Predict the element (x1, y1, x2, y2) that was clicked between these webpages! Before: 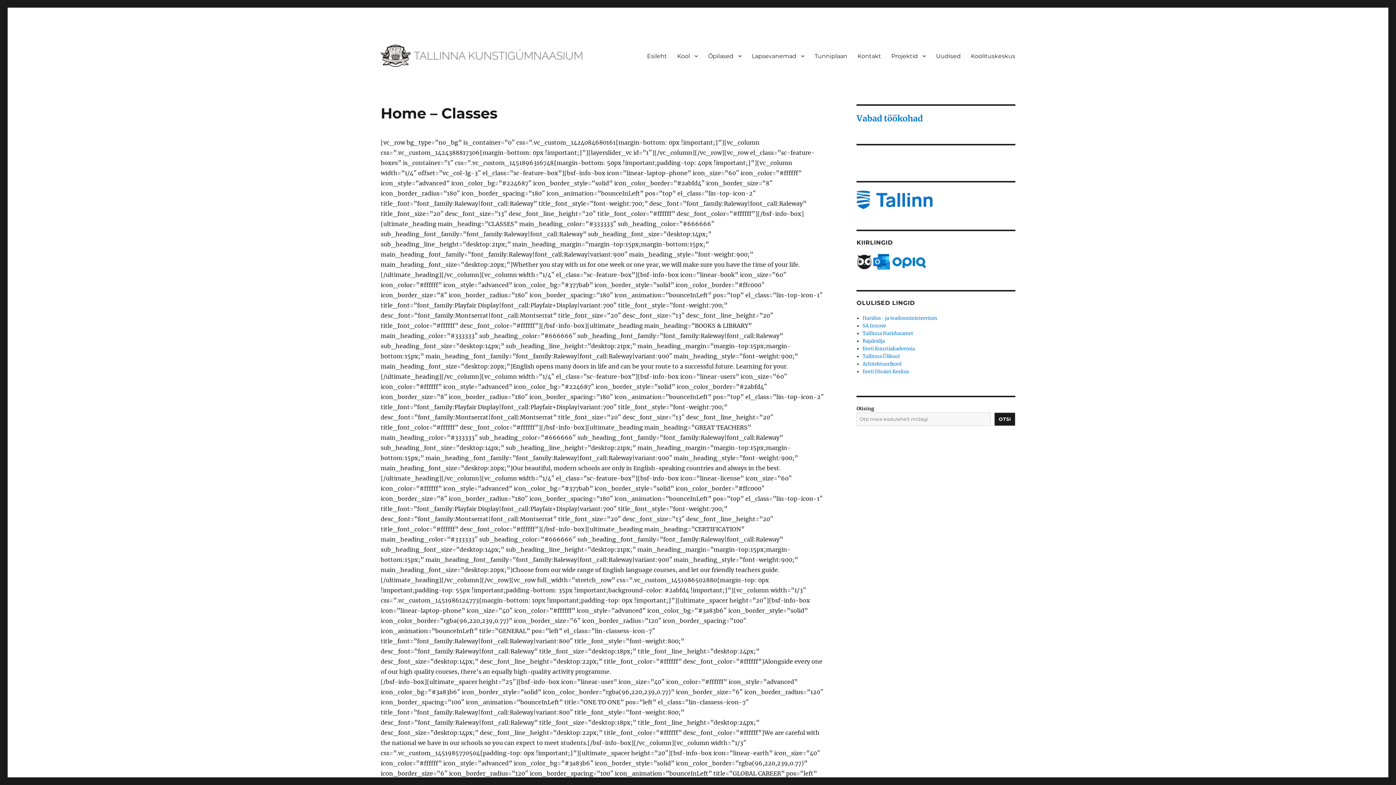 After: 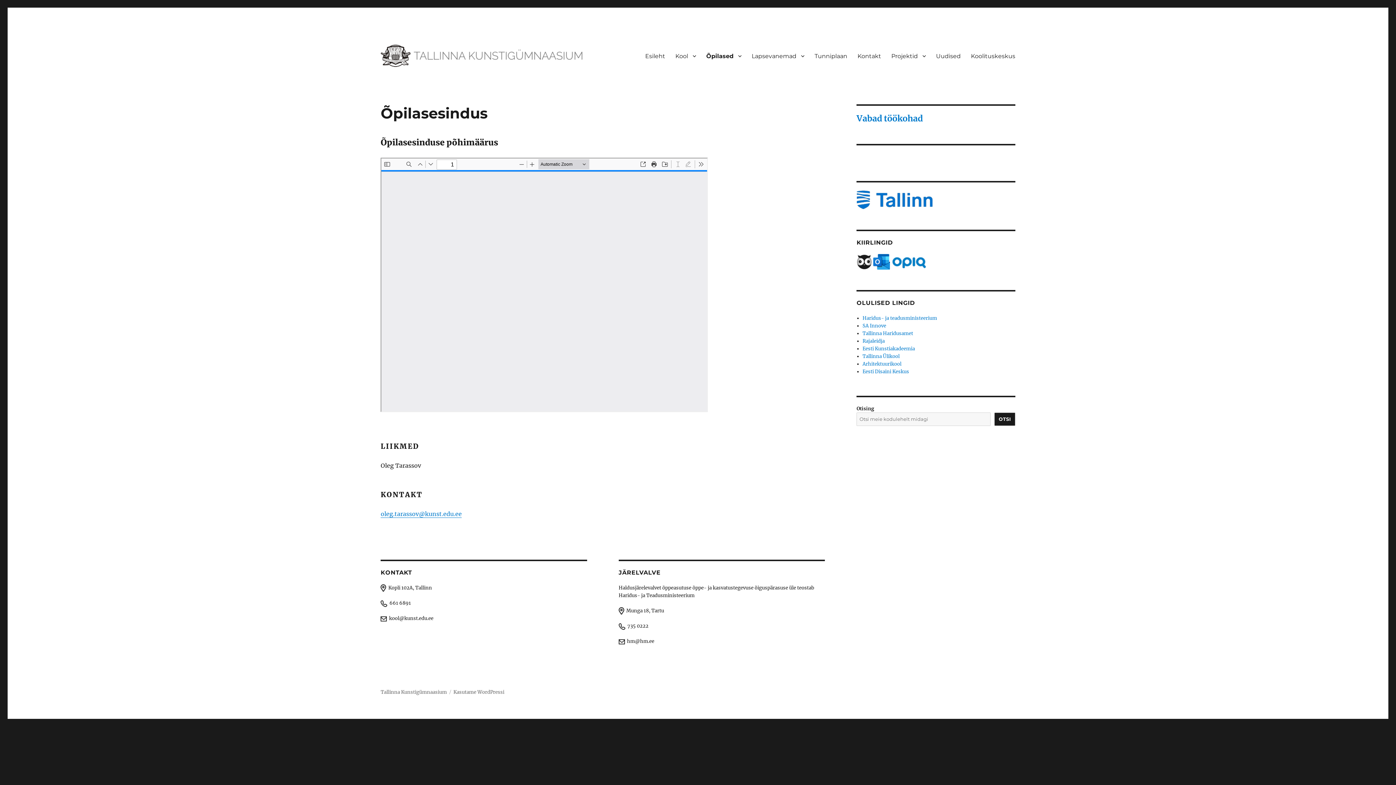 Action: label: Õpilased bbox: (703, 48, 746, 63)